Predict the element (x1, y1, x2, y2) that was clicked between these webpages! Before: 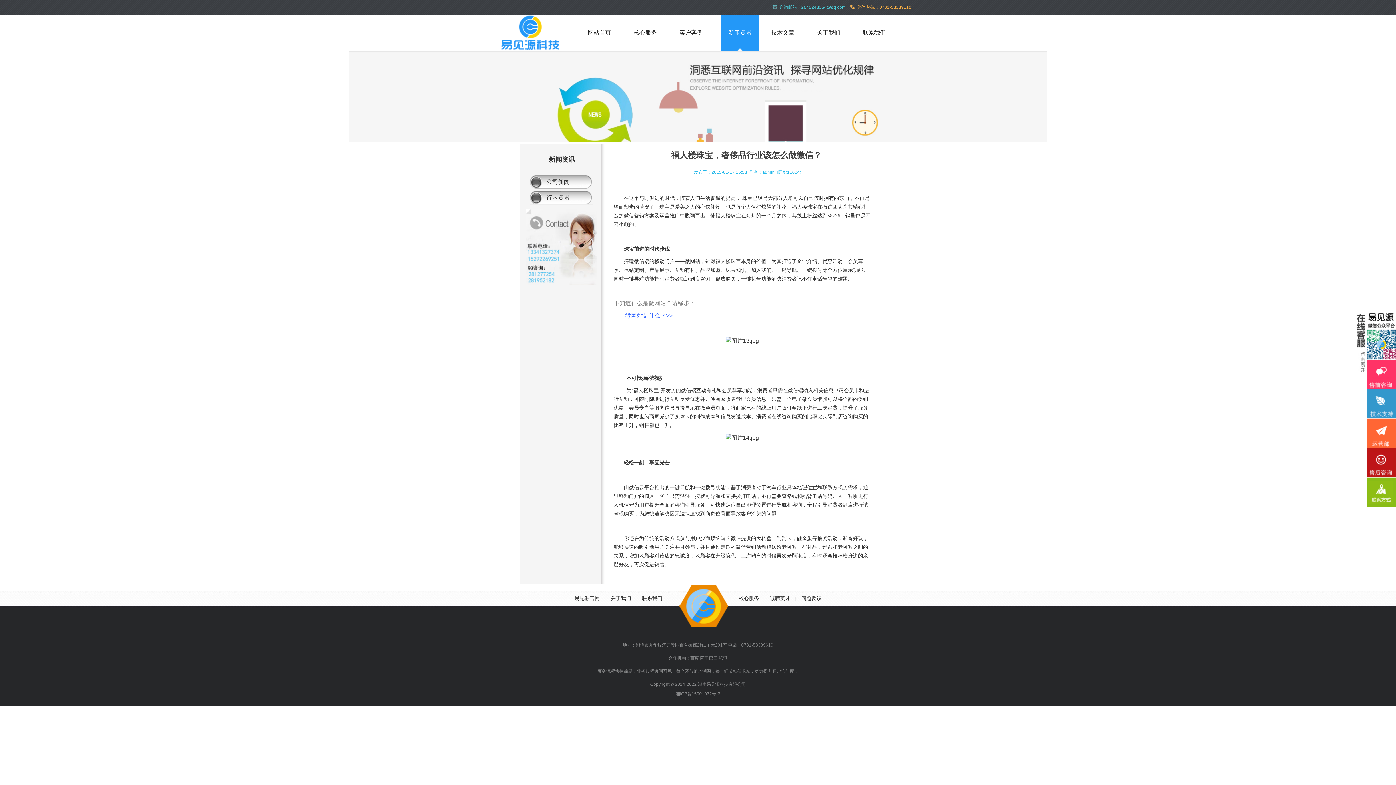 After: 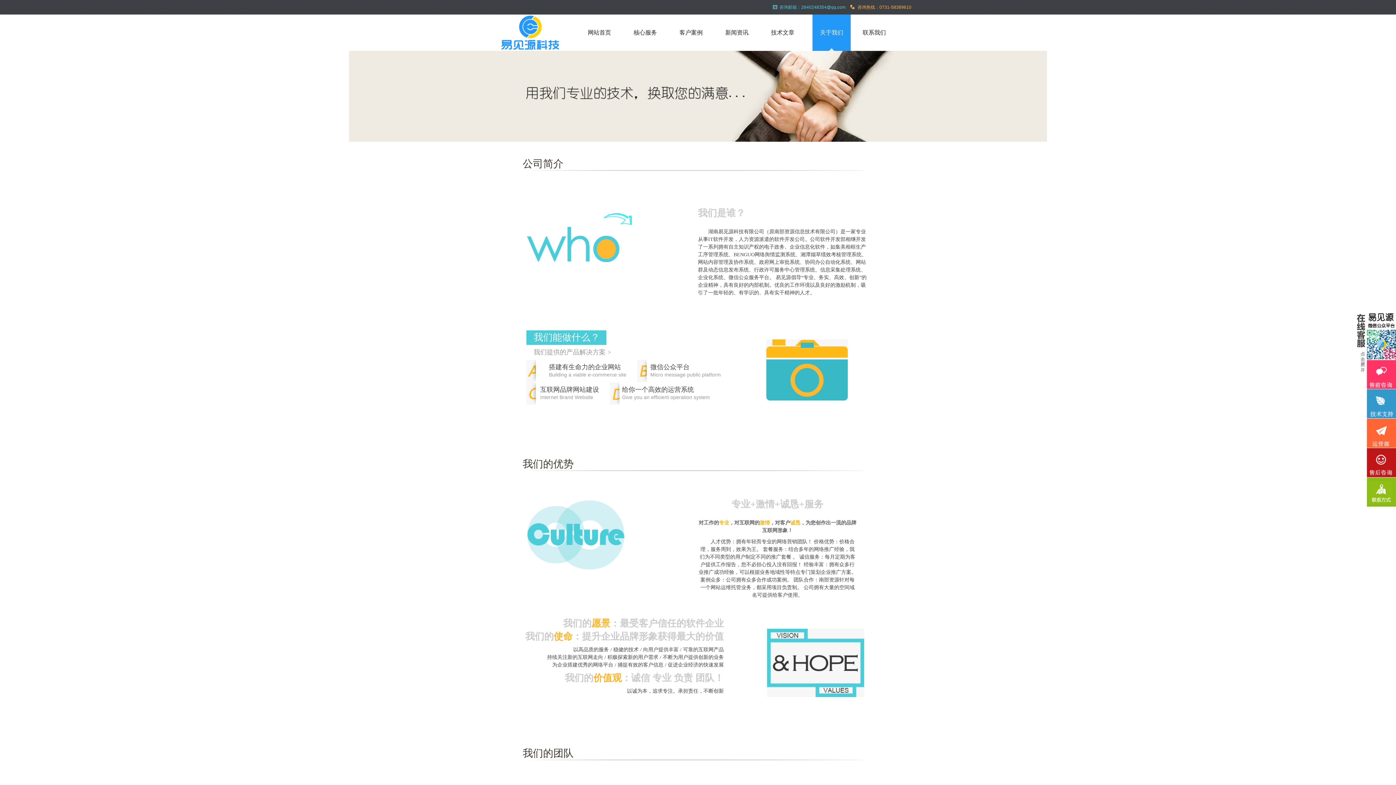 Action: bbox: (812, 14, 844, 50) label: 关于我们